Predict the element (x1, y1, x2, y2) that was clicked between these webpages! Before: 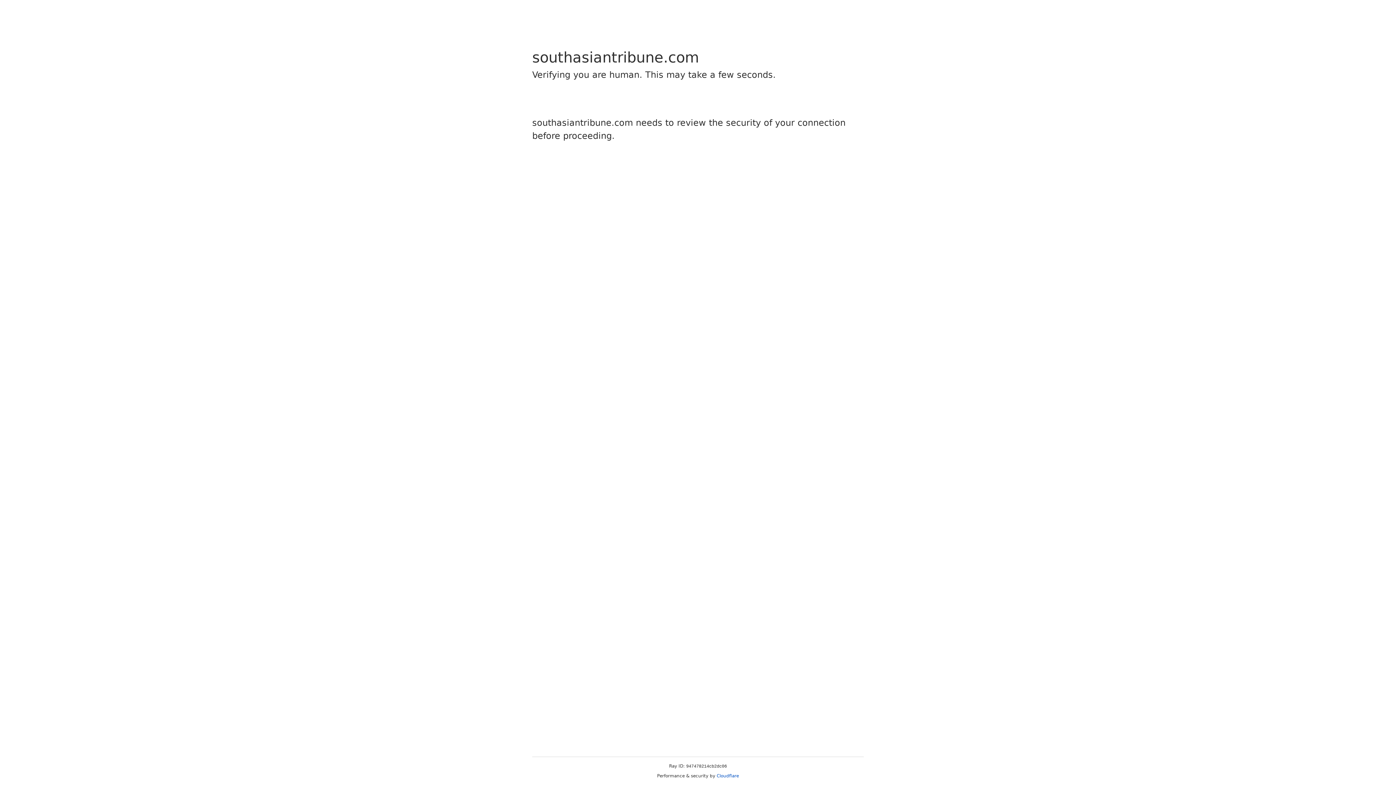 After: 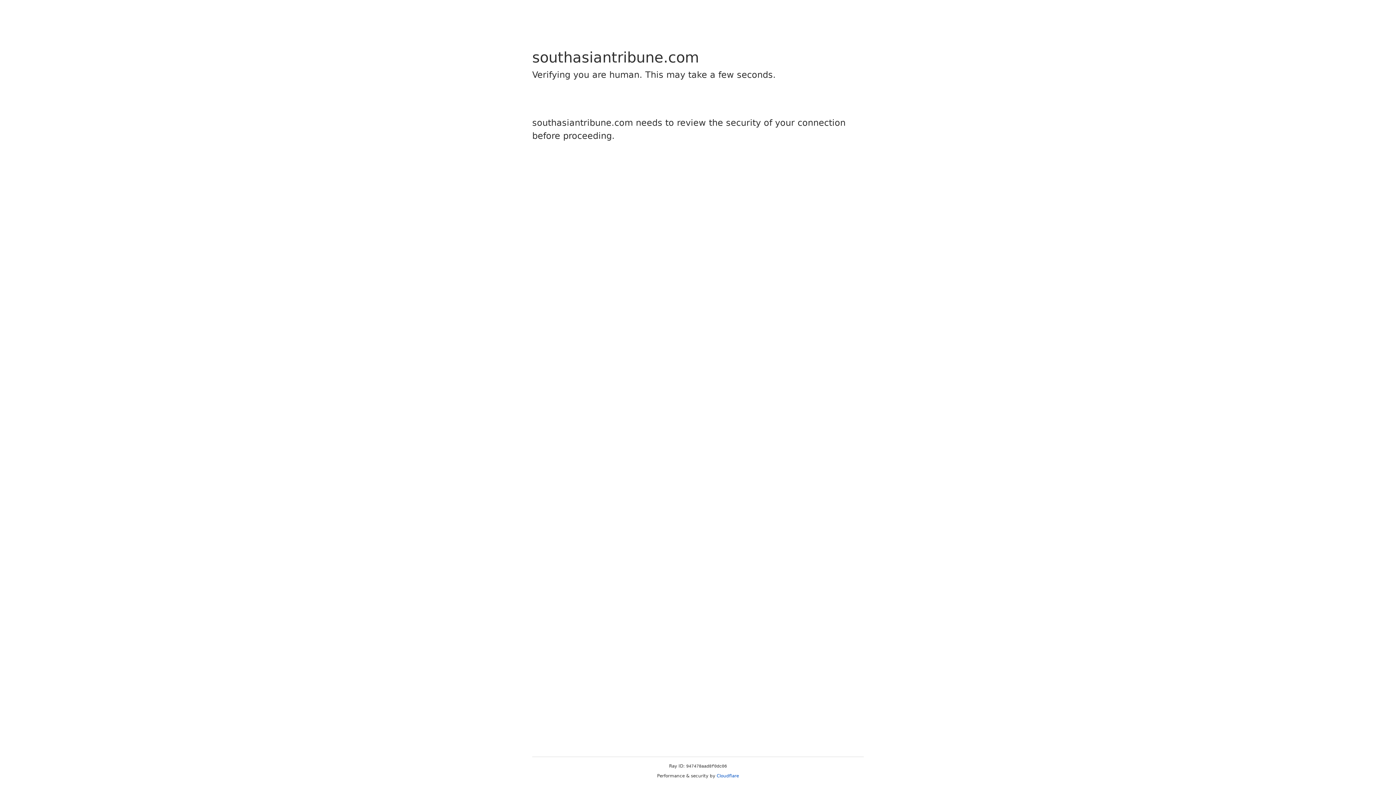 Action: bbox: (716, 773, 739, 778) label: Cloudflare